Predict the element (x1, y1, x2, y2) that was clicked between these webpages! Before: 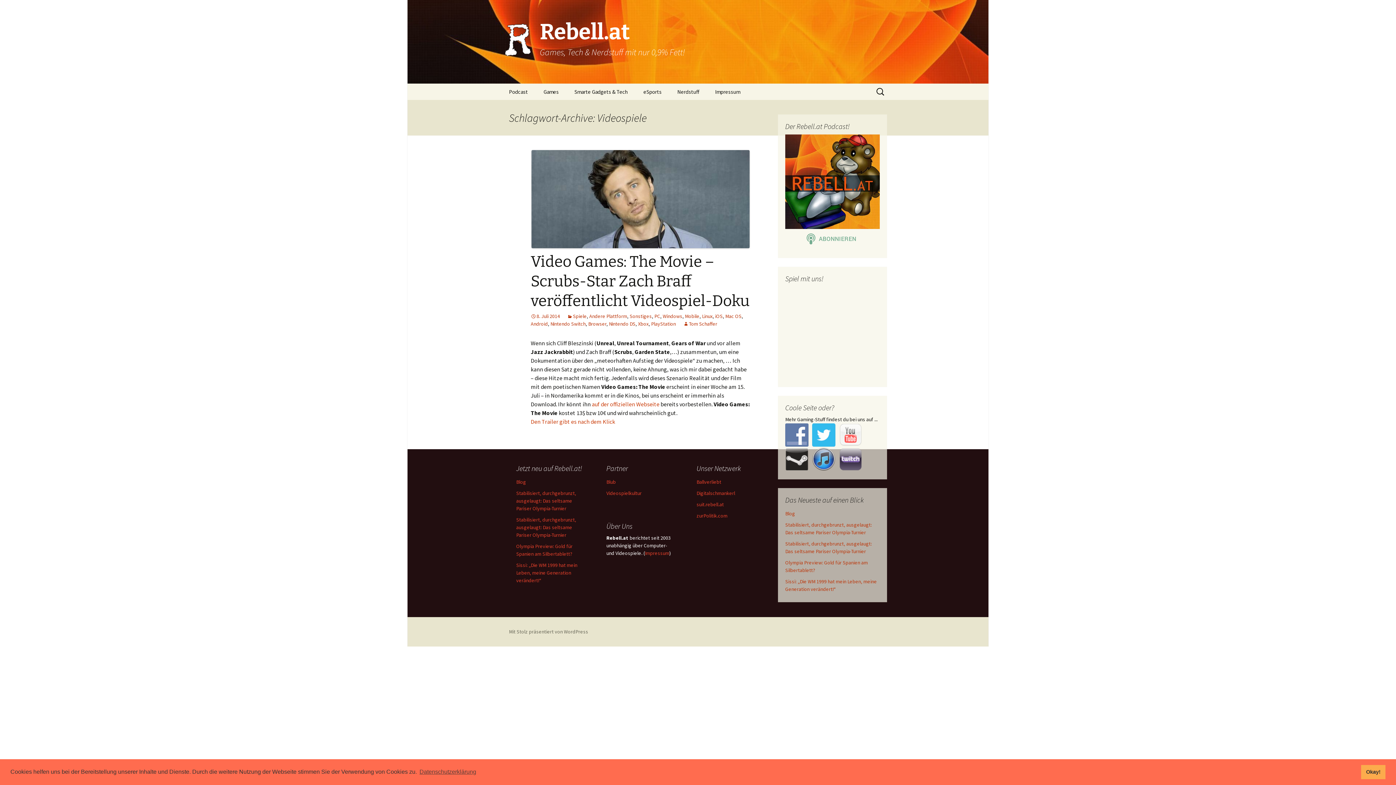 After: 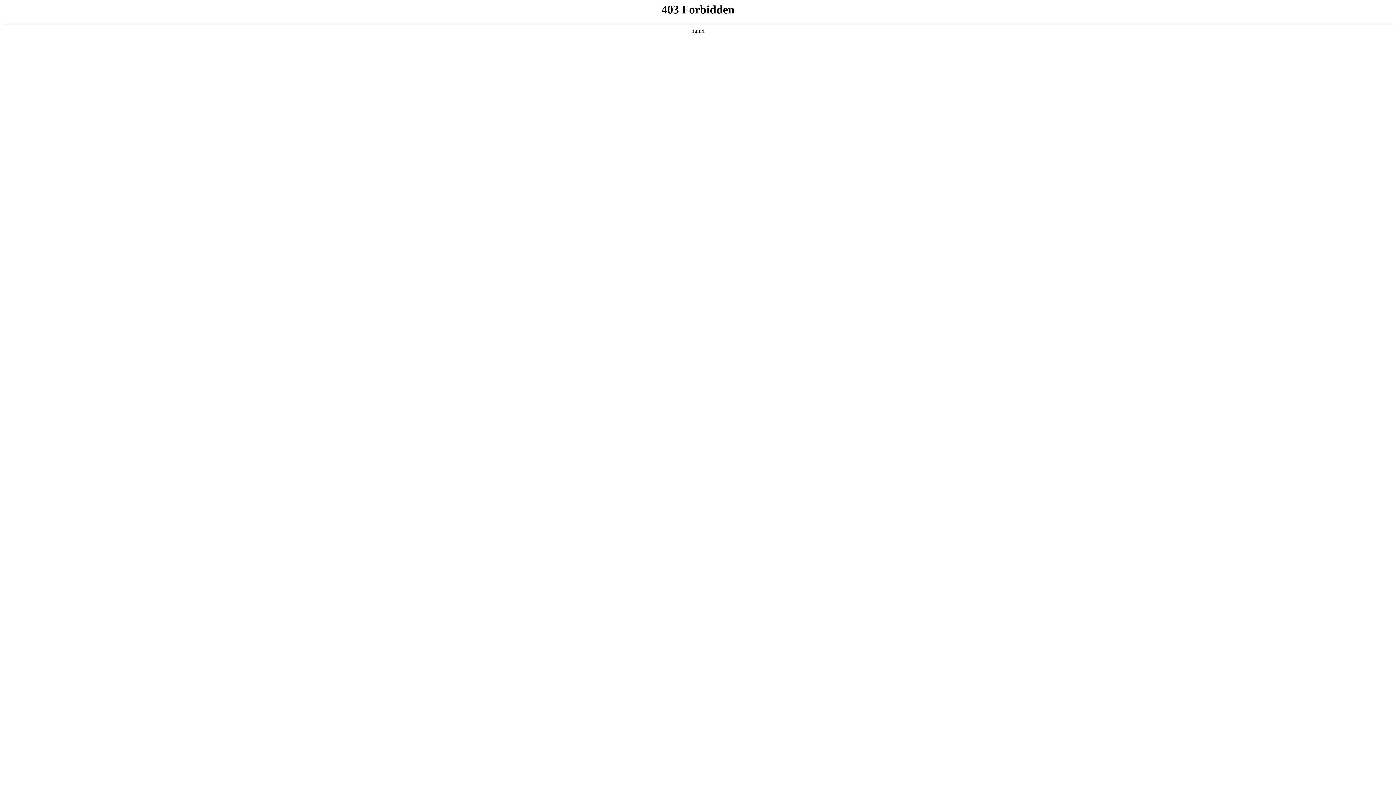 Action: label: Mit Stolz präsentiert von WordPress bbox: (509, 628, 588, 635)